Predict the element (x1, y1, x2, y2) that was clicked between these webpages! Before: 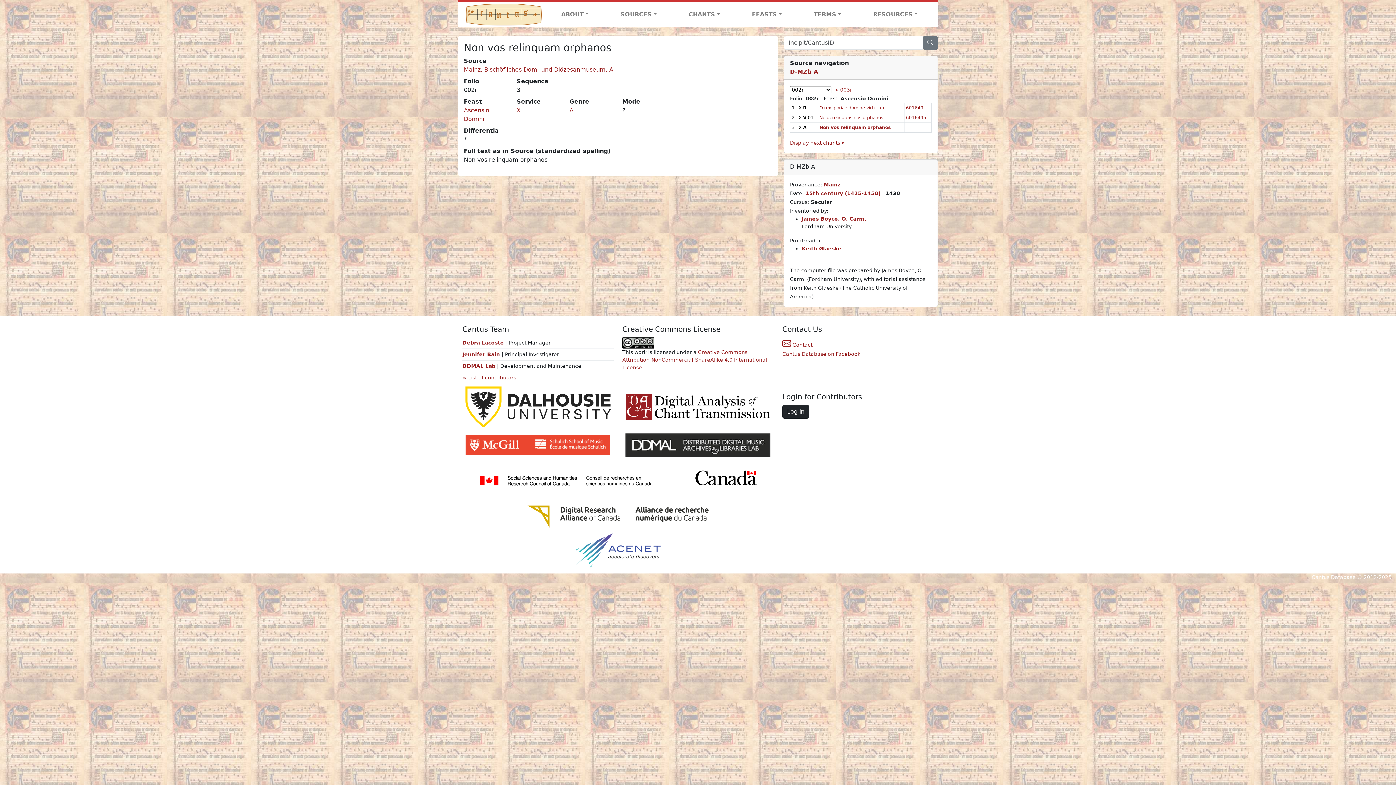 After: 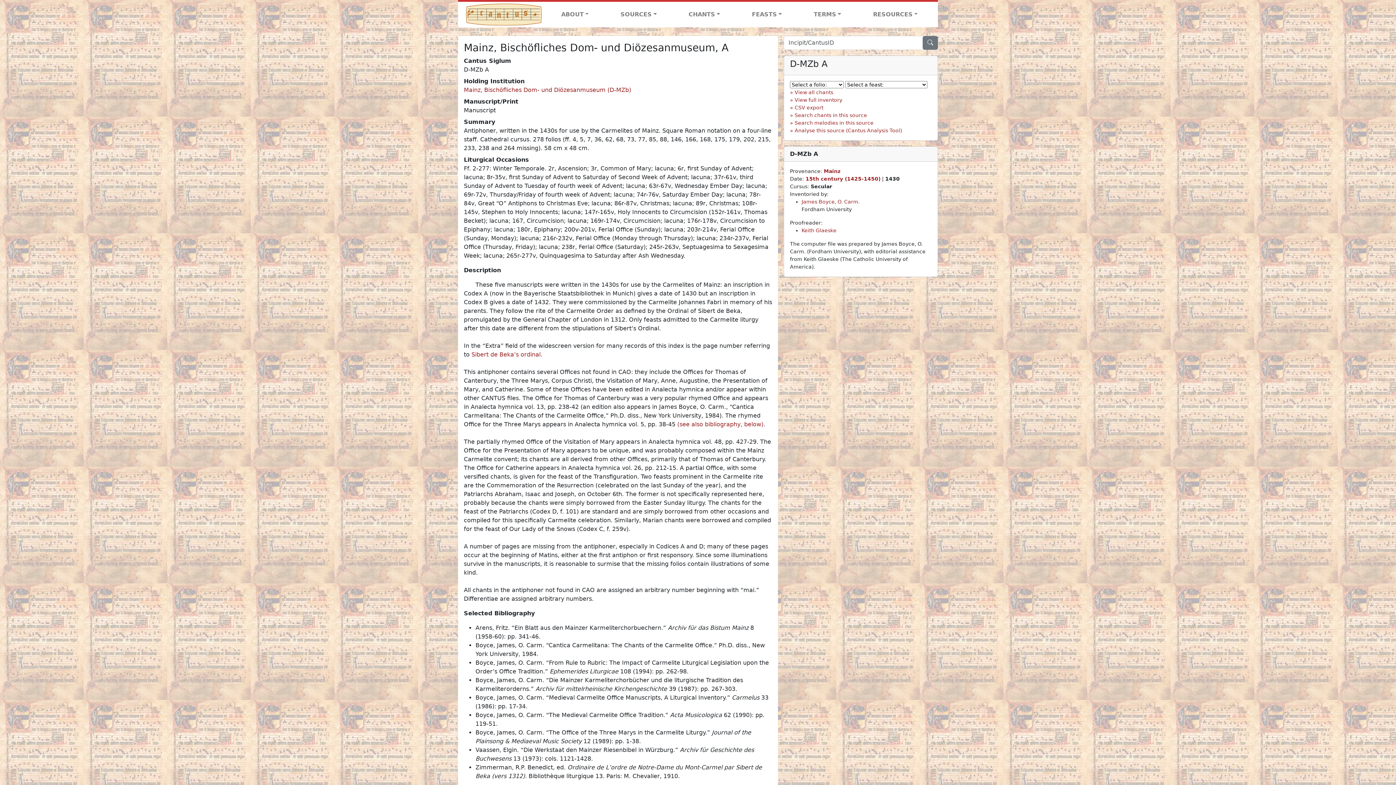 Action: bbox: (464, 66, 613, 73) label: Mainz, Bischöfliches Dom- und Diözesanmuseum, A